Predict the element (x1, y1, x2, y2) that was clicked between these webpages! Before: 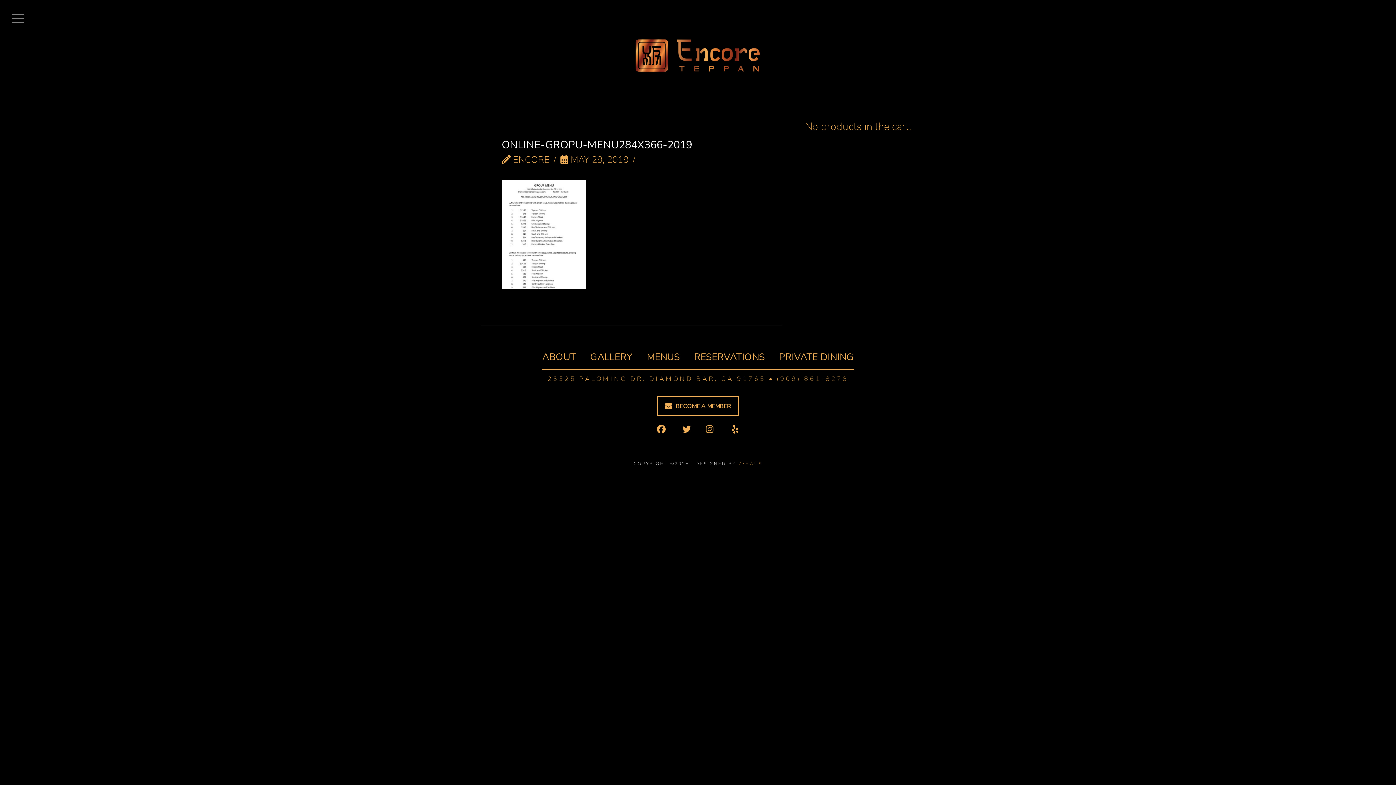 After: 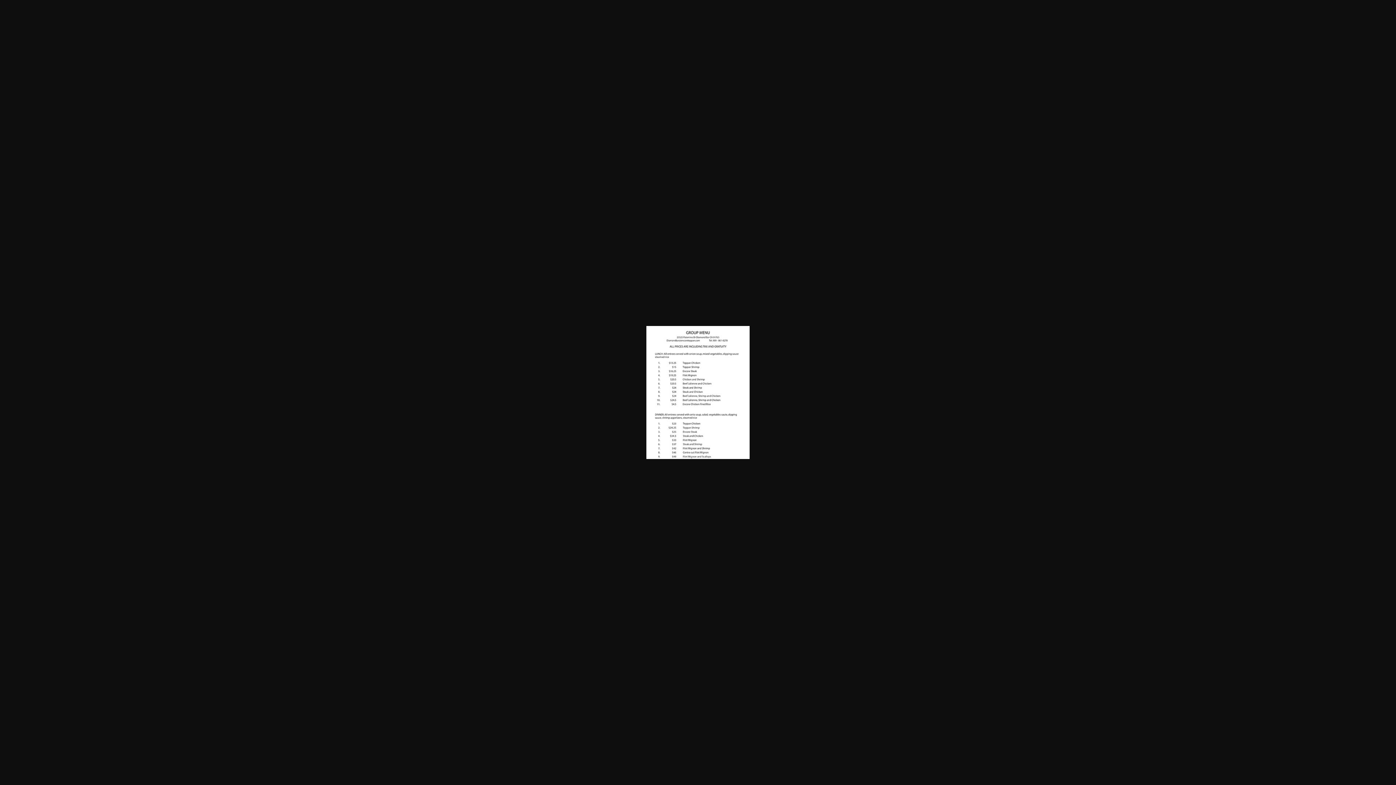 Action: bbox: (501, 226, 586, 240)